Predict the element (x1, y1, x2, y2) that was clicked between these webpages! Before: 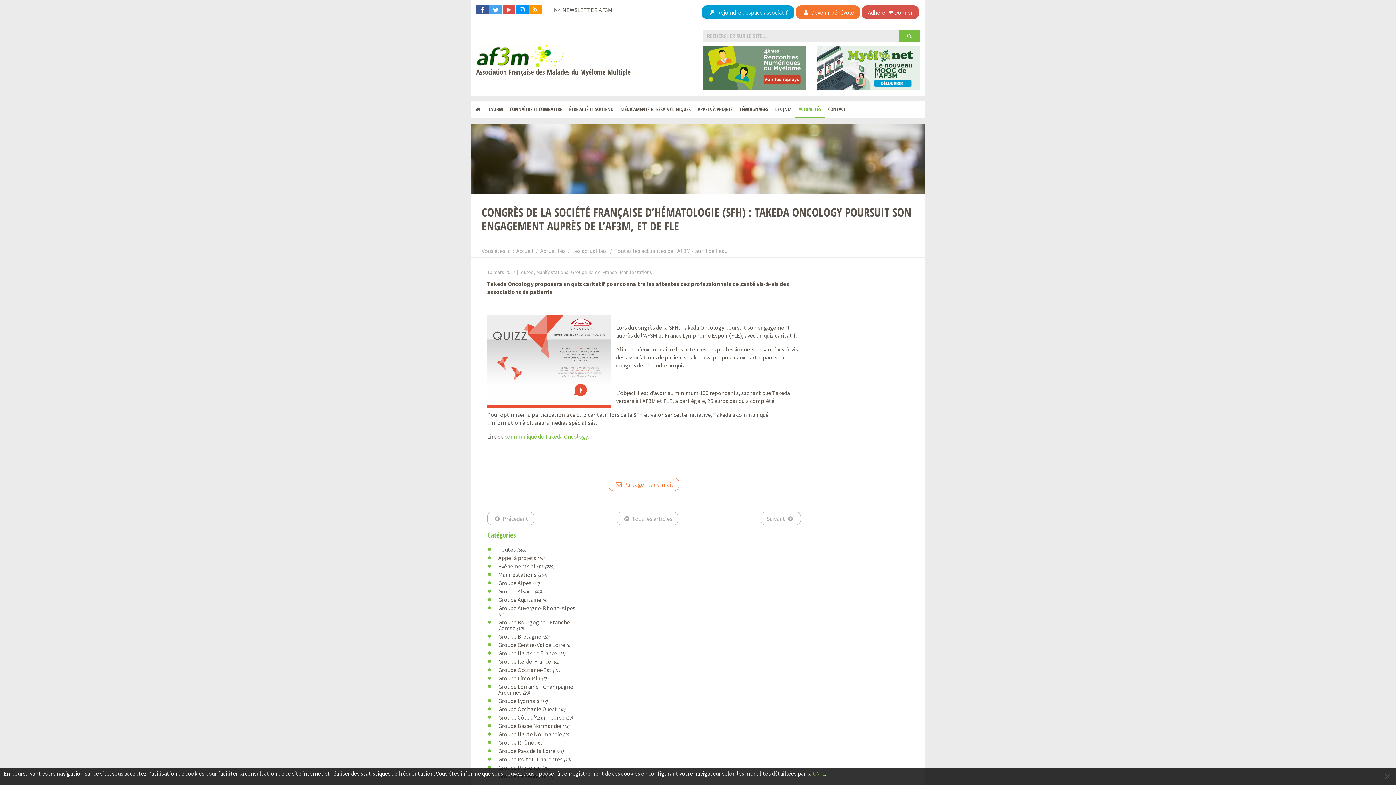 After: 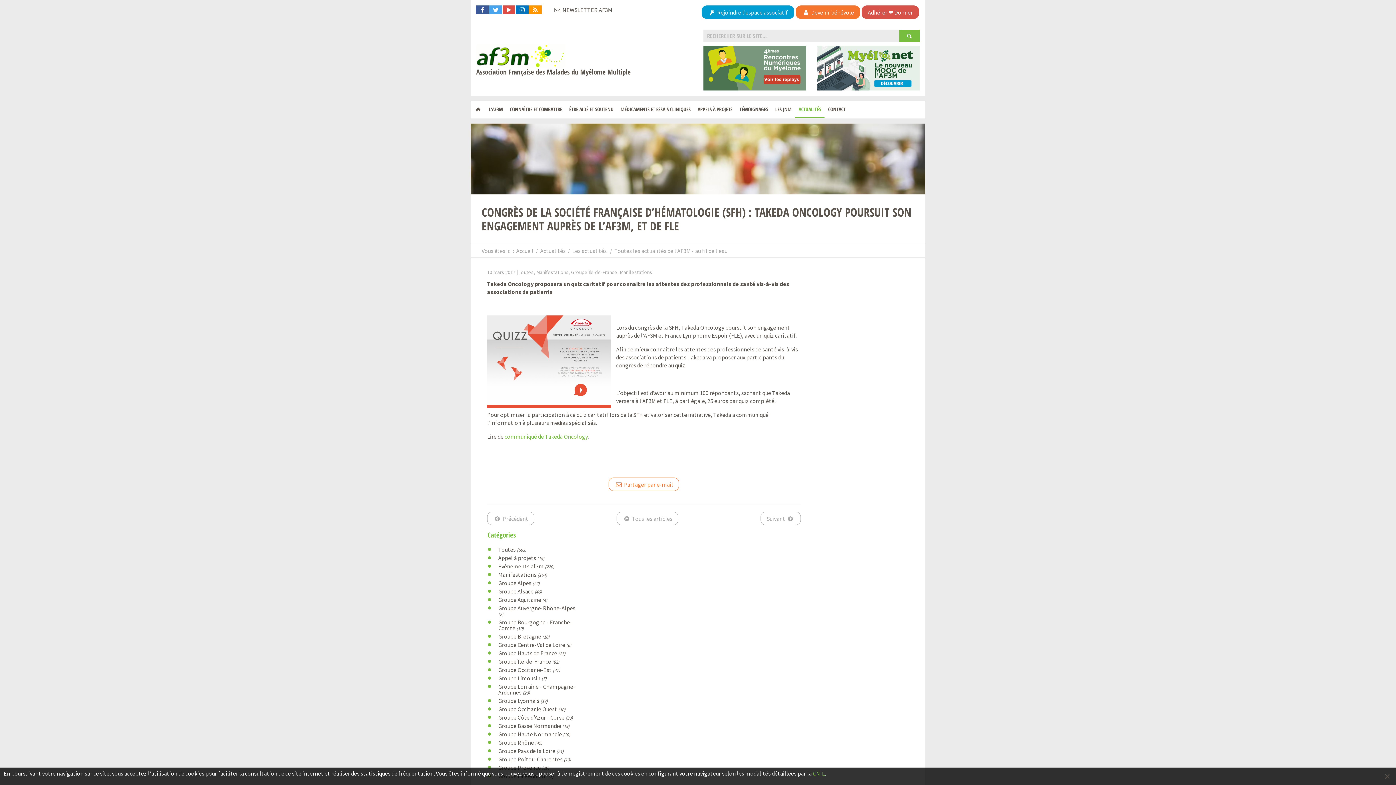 Action: bbox: (516, 5, 528, 14)